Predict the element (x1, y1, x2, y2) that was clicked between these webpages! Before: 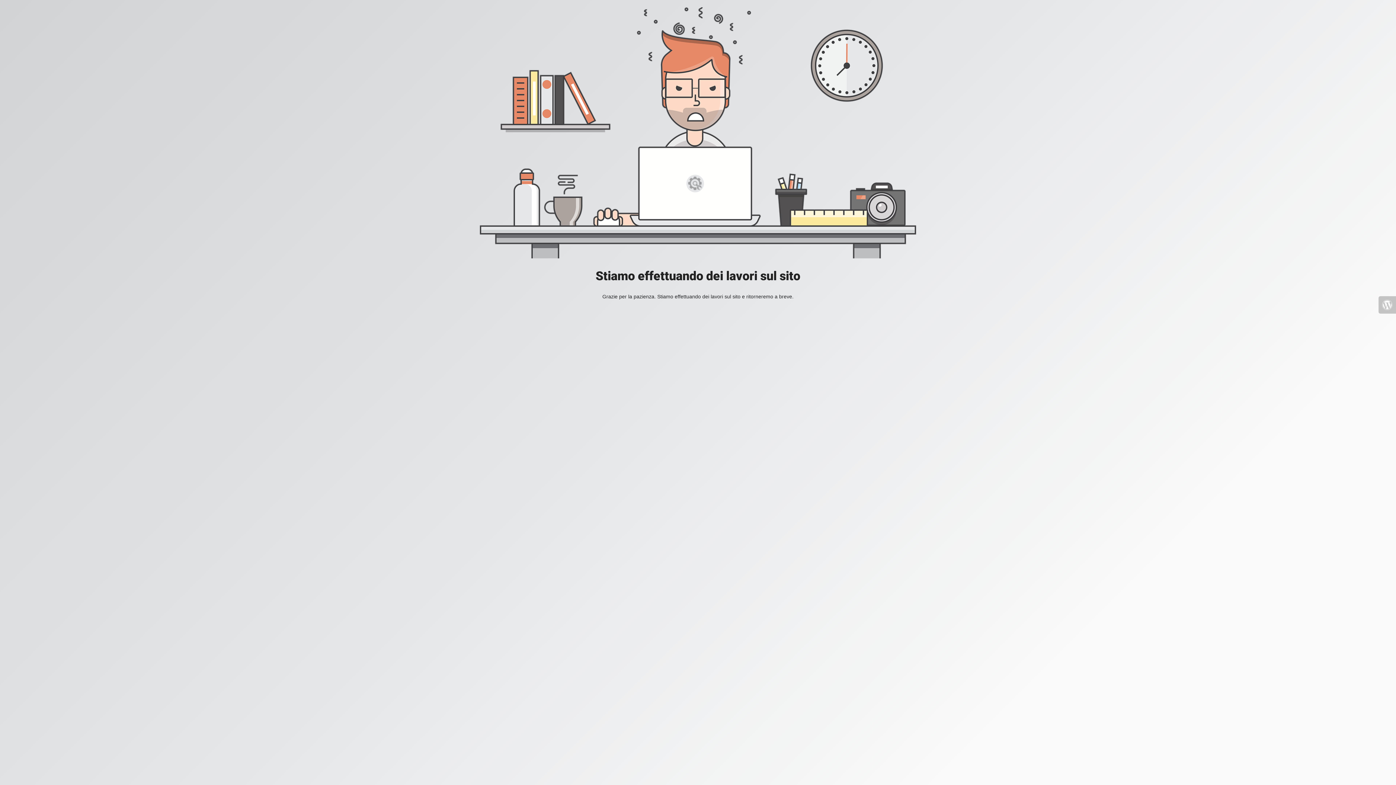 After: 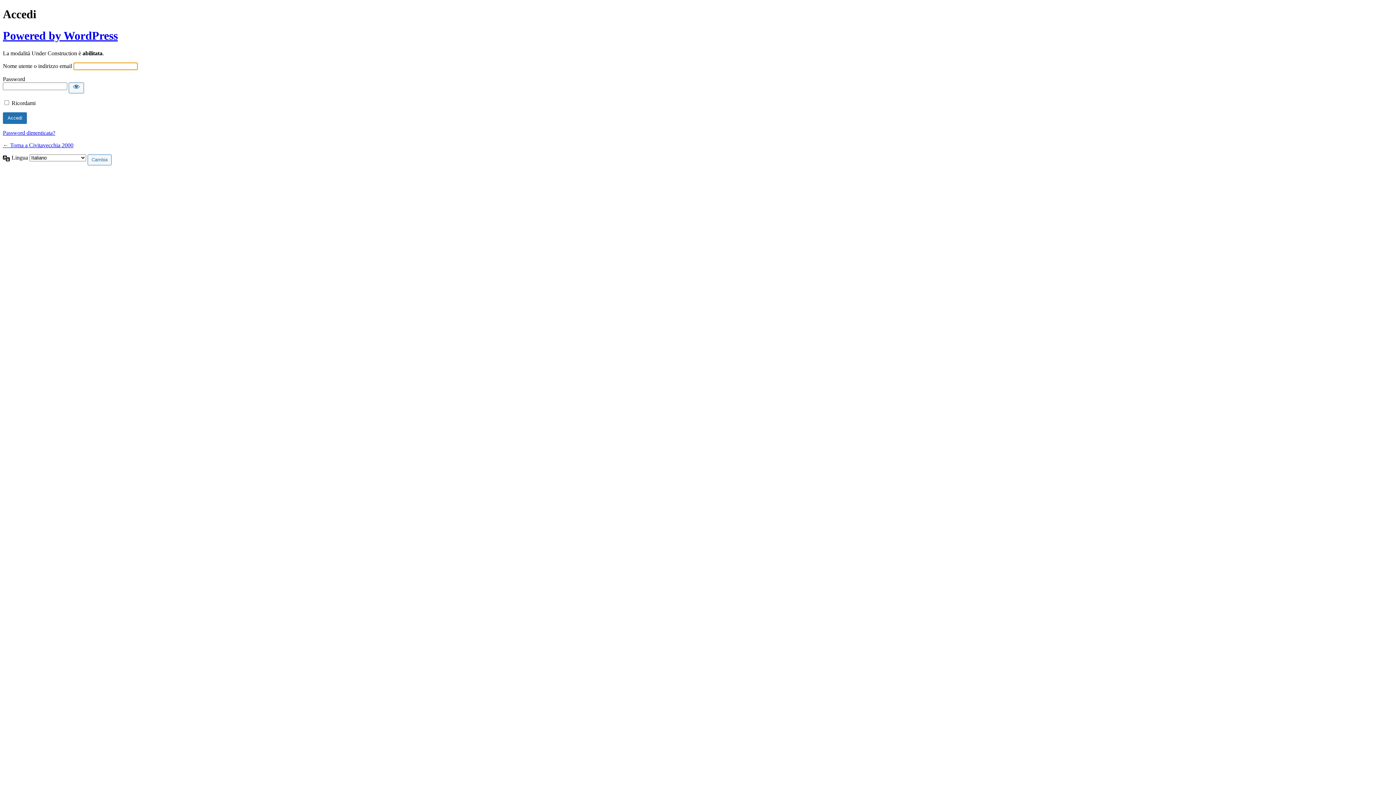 Action: bbox: (1378, 296, 1396, 313)